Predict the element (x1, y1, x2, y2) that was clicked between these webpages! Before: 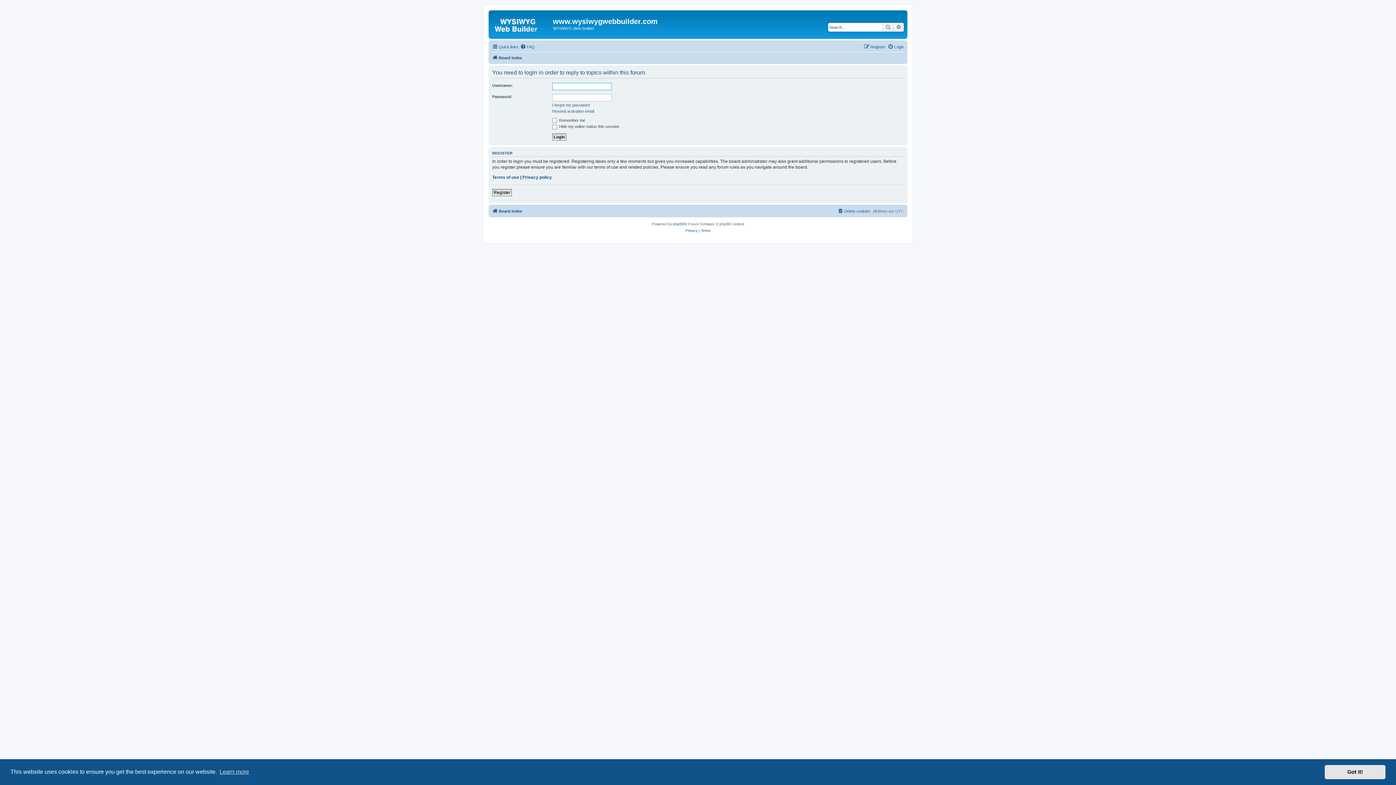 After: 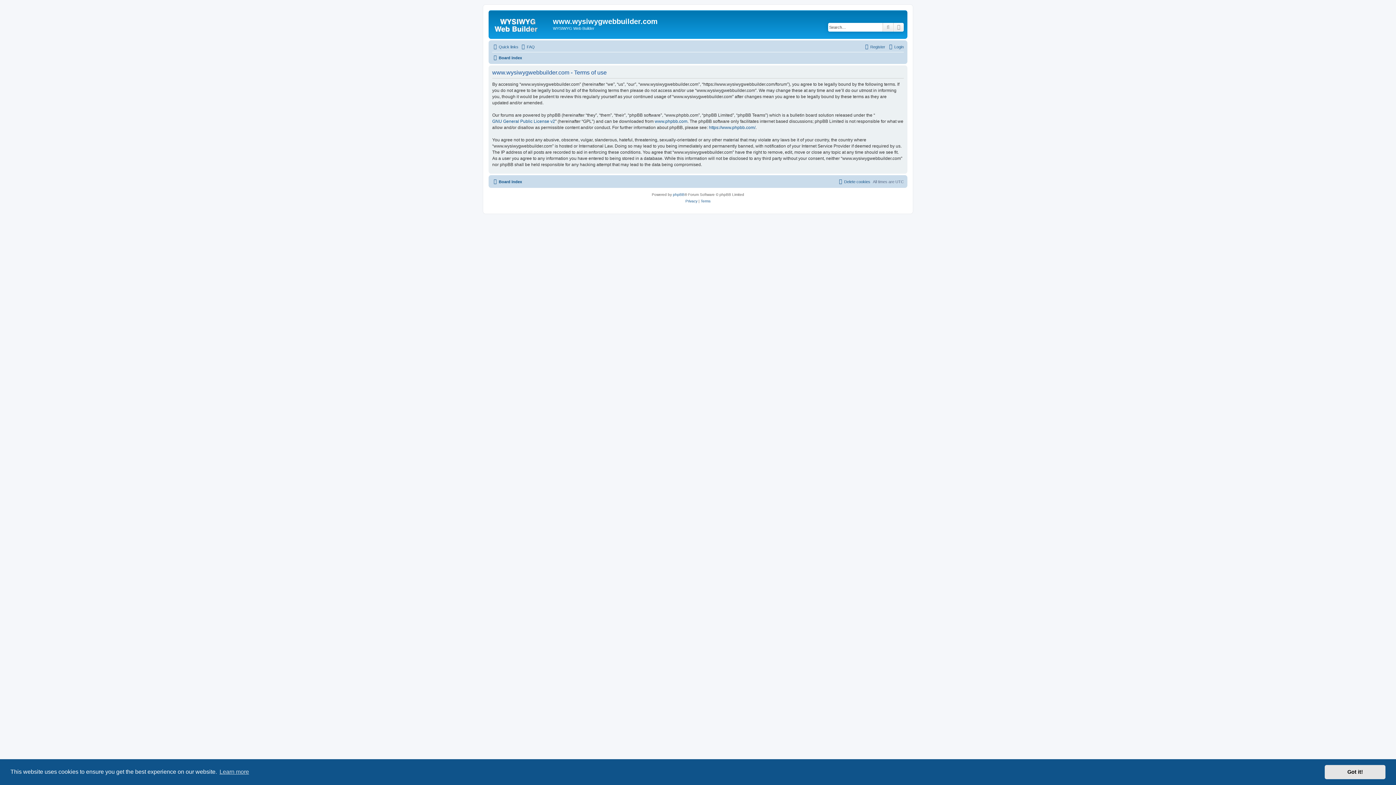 Action: label: Terms bbox: (700, 227, 710, 234)